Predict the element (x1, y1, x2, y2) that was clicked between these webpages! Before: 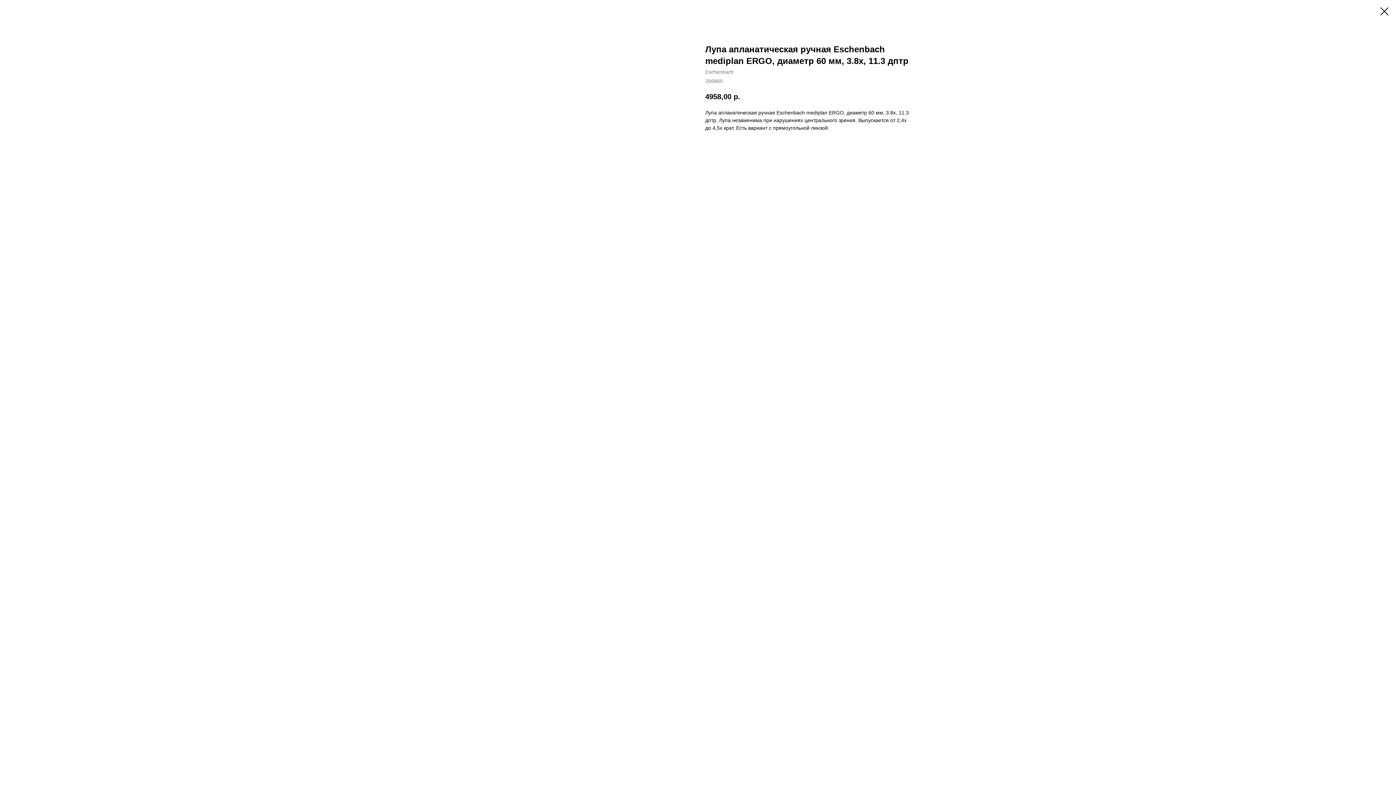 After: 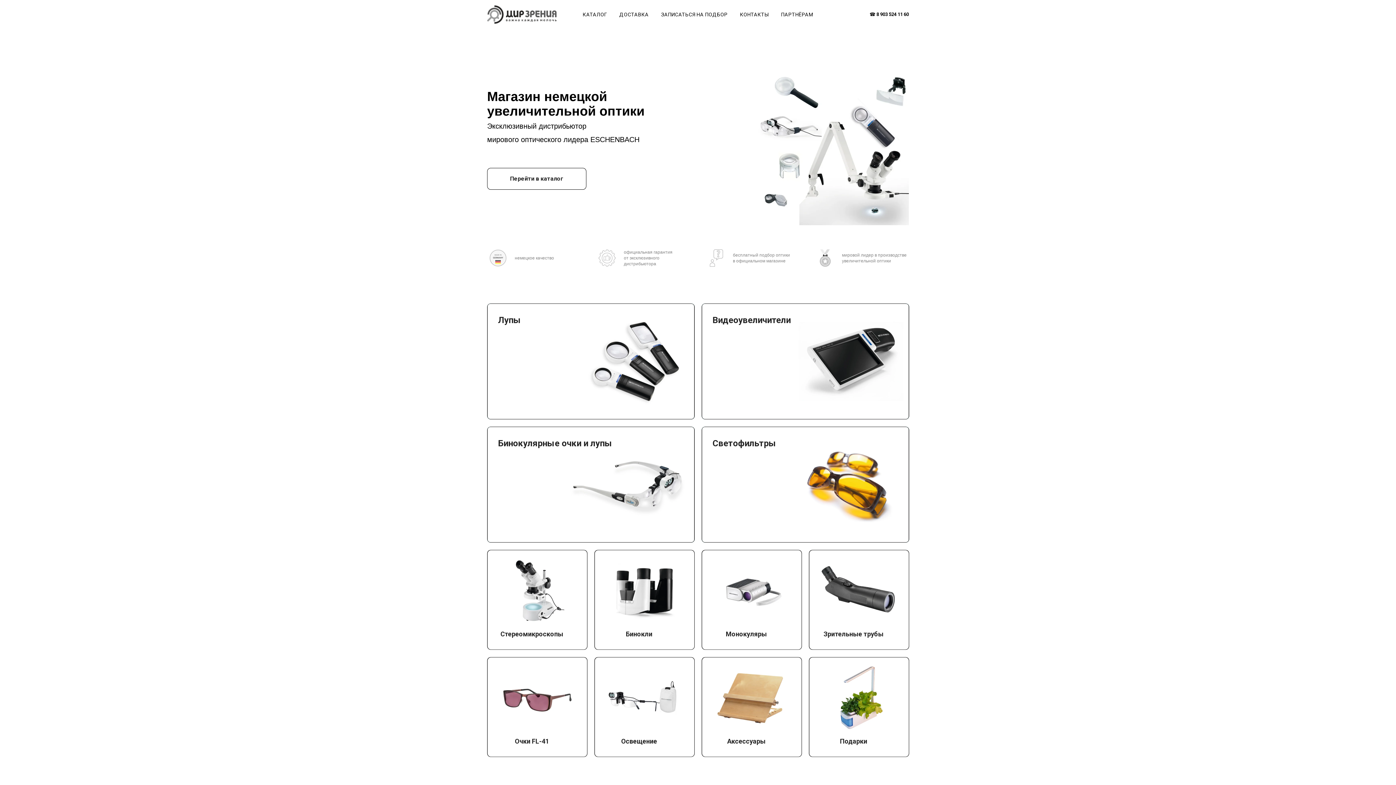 Action: bbox: (1380, 7, 1389, 15)